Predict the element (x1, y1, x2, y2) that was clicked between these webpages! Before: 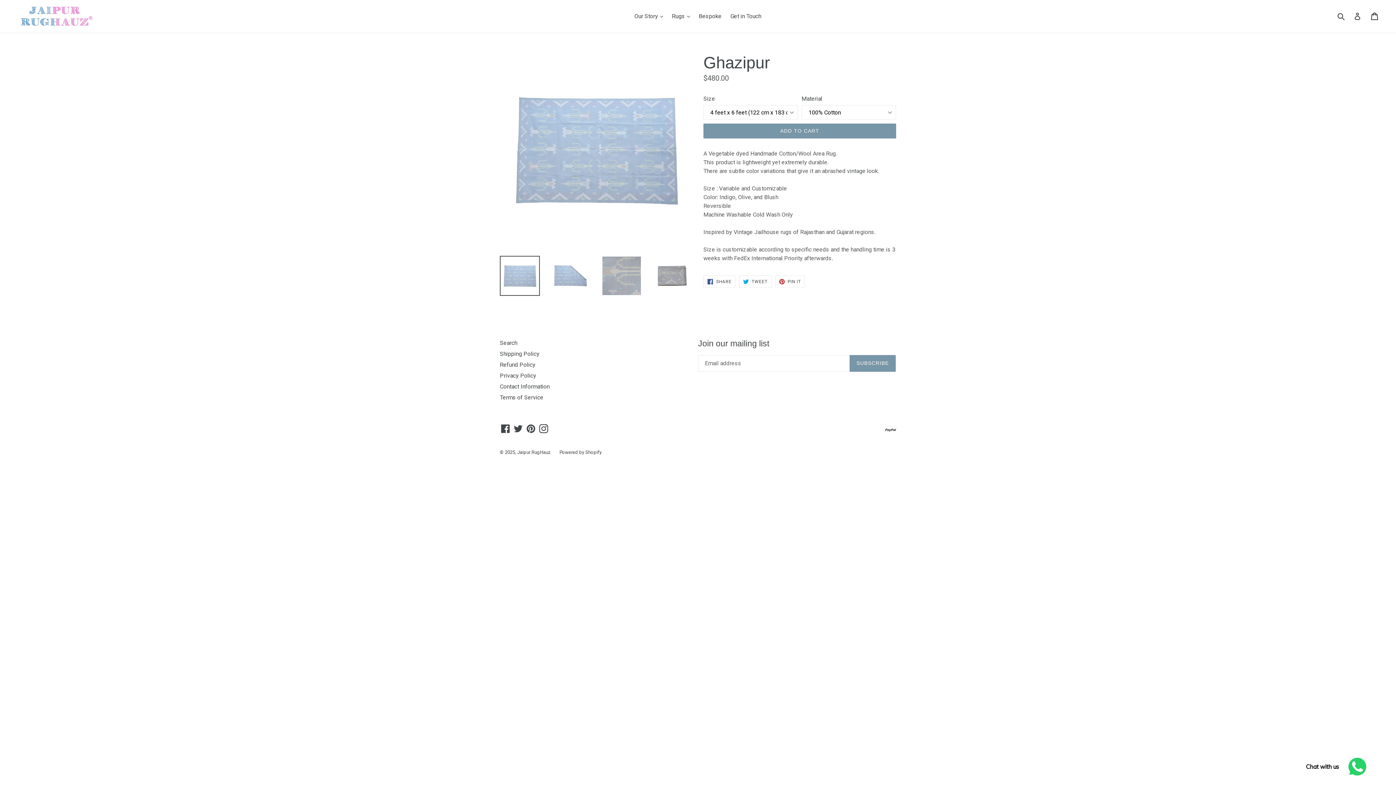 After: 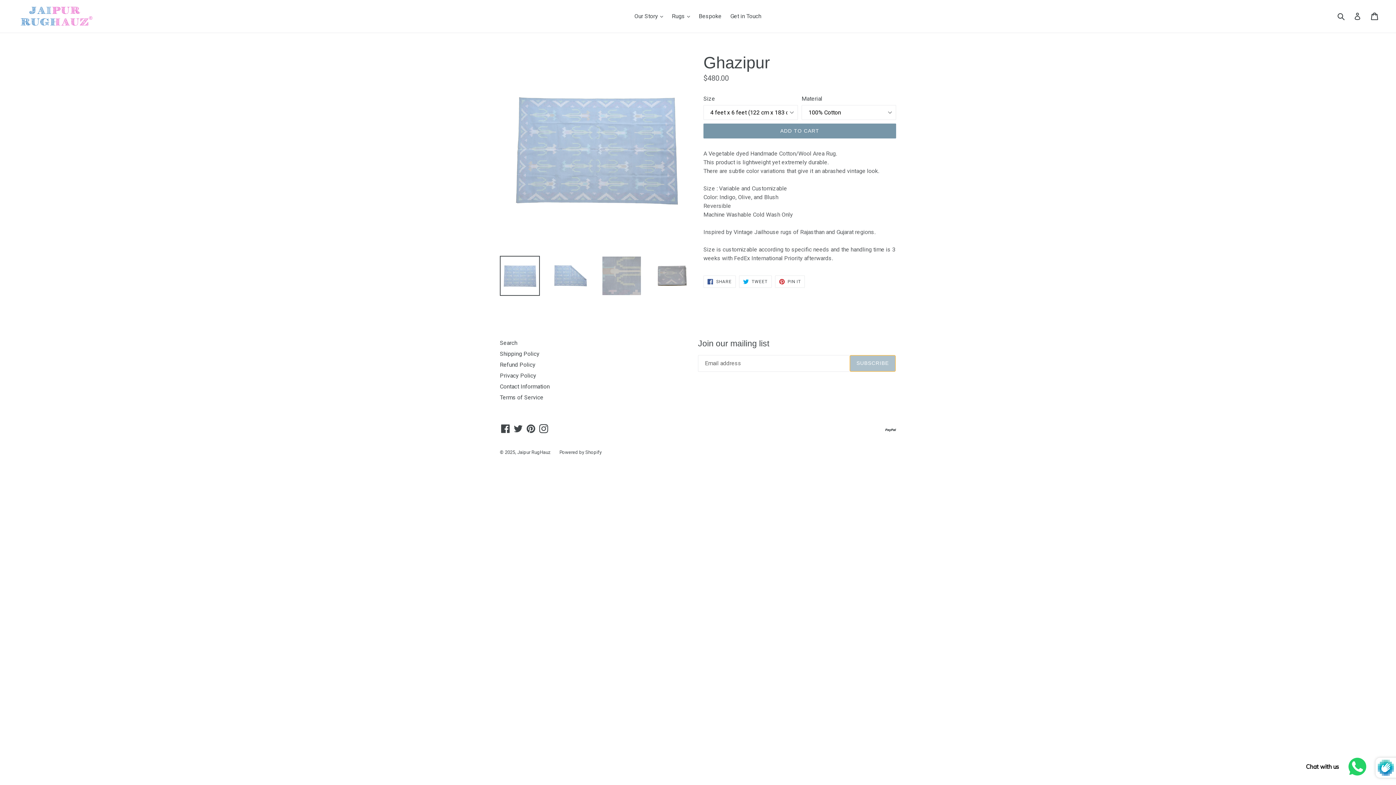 Action: label: SUBSCRIBE bbox: (849, 355, 896, 371)